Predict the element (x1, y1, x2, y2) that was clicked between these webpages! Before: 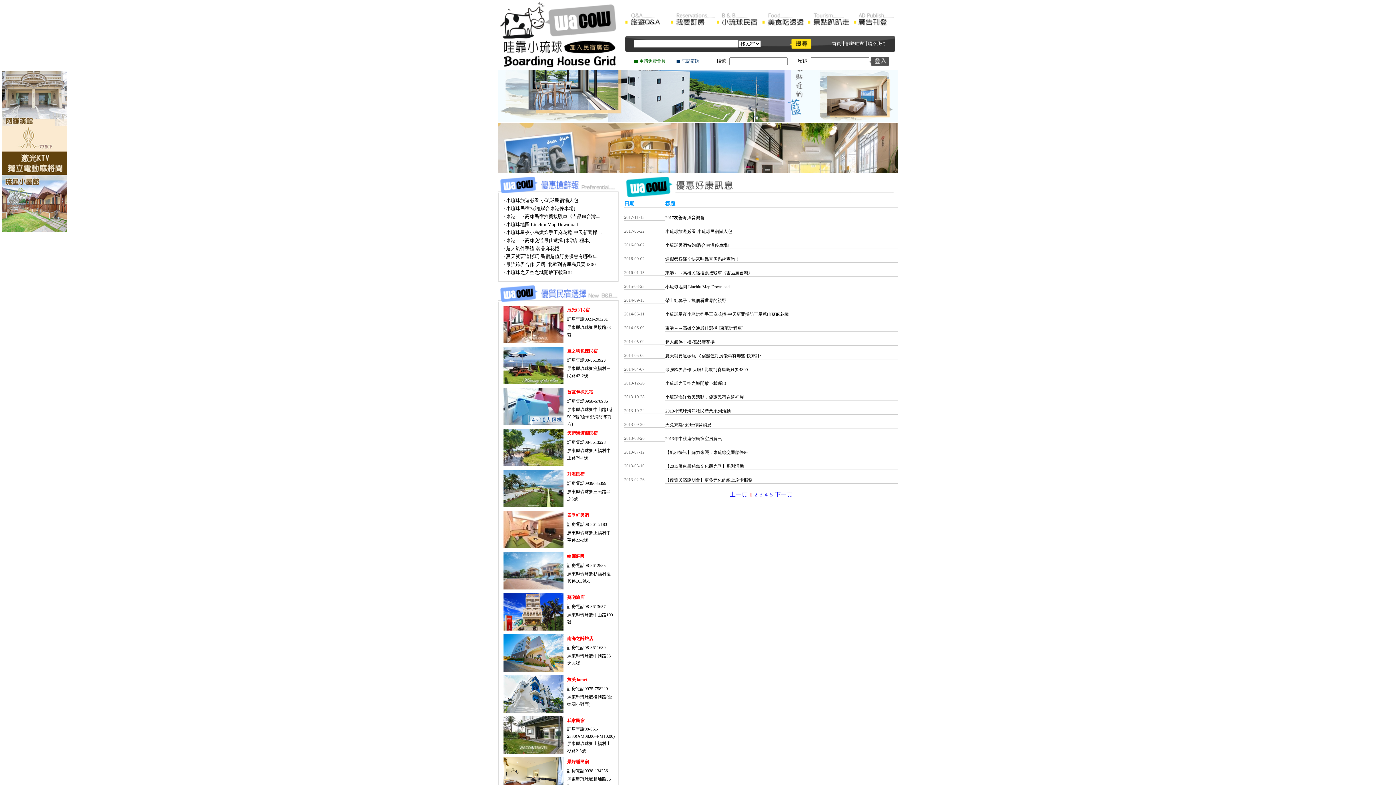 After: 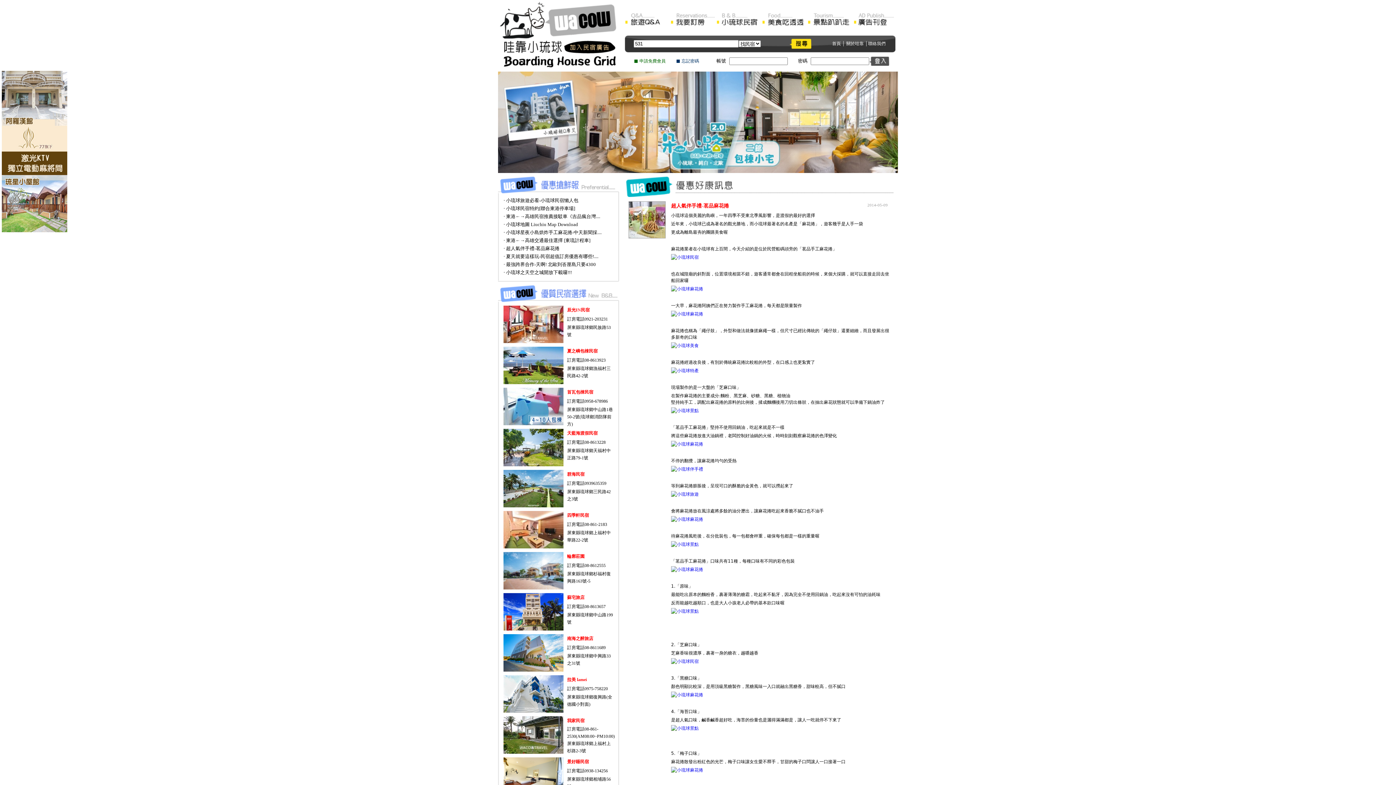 Action: label: ‧ 超人氣伴手禮-茗品麻花捲 bbox: (503, 245, 559, 251)